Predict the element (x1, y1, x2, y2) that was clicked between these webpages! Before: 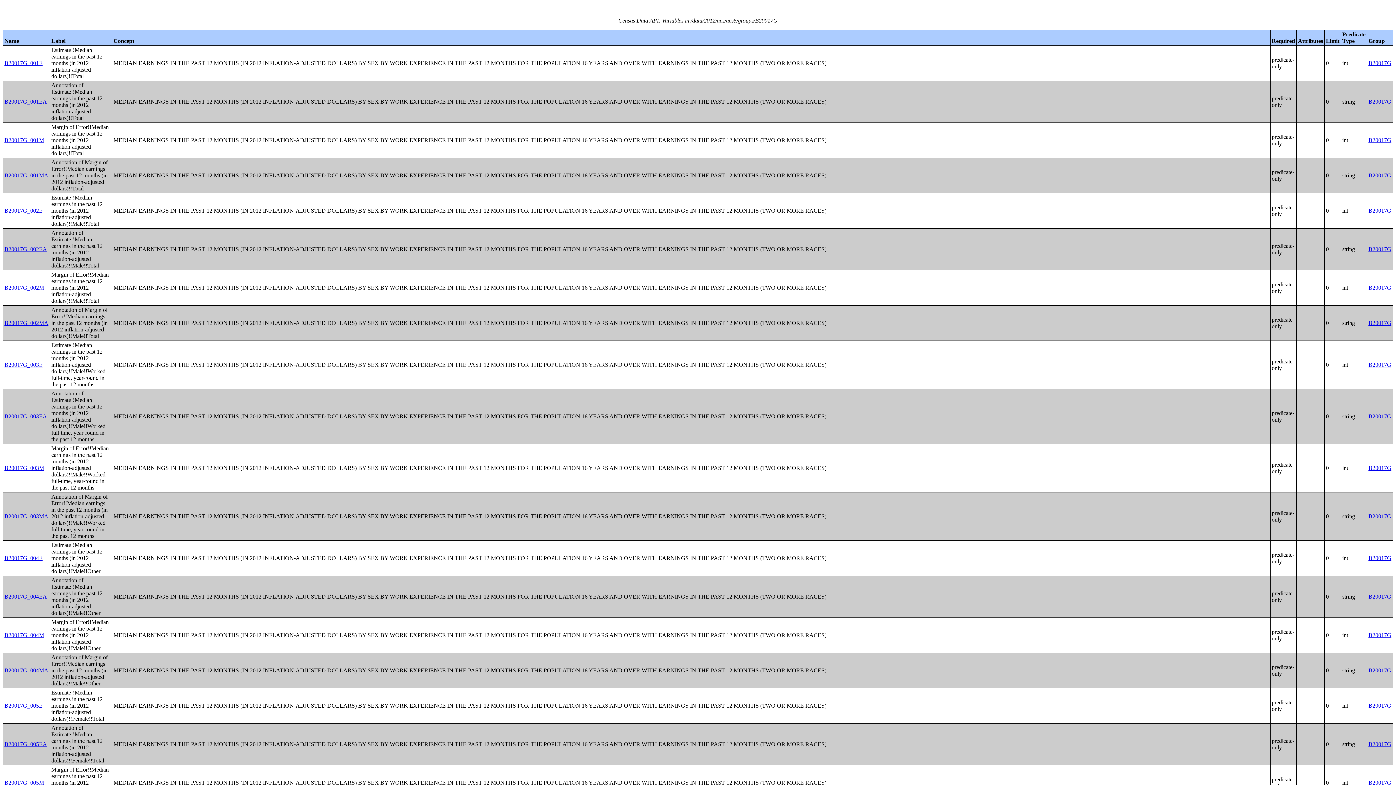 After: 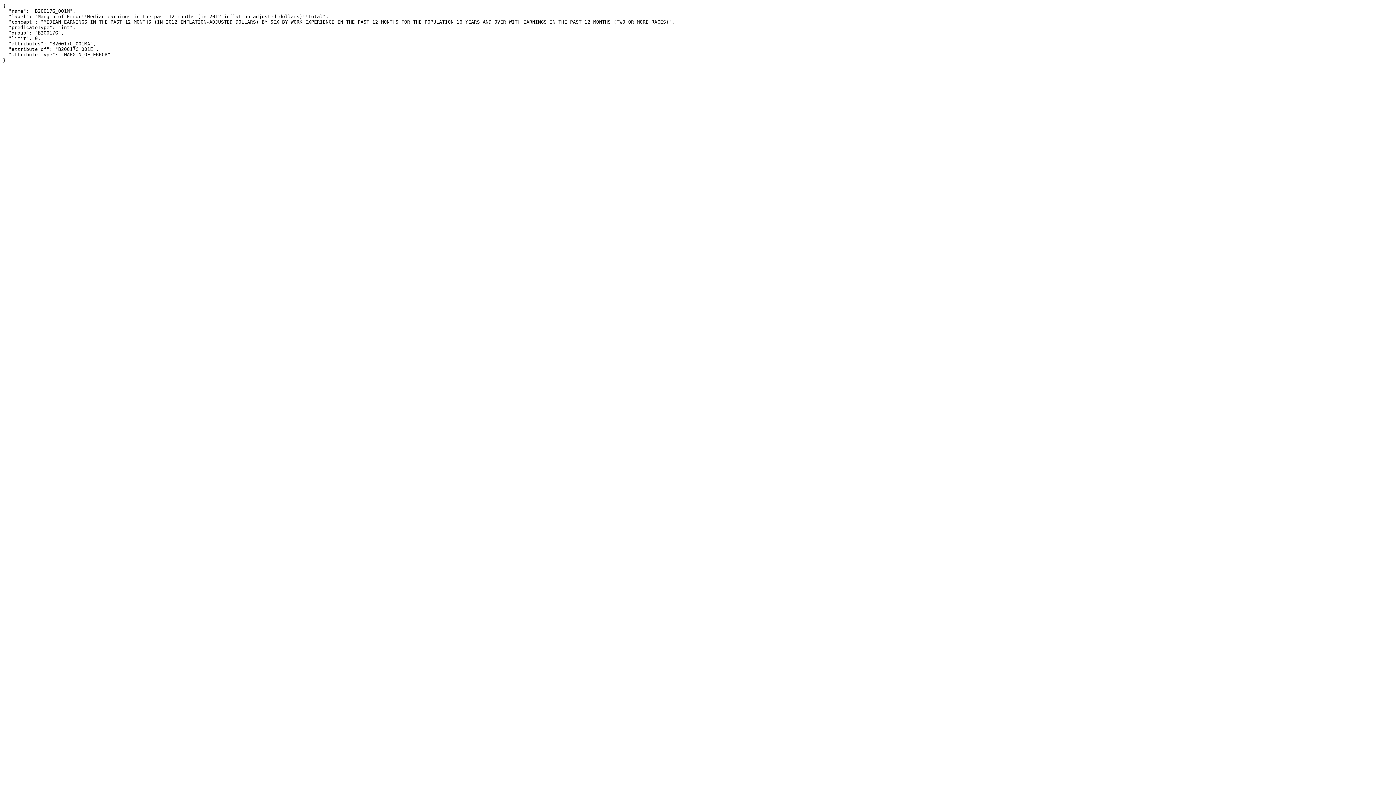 Action: label: B20017G_001M bbox: (4, 137, 44, 143)